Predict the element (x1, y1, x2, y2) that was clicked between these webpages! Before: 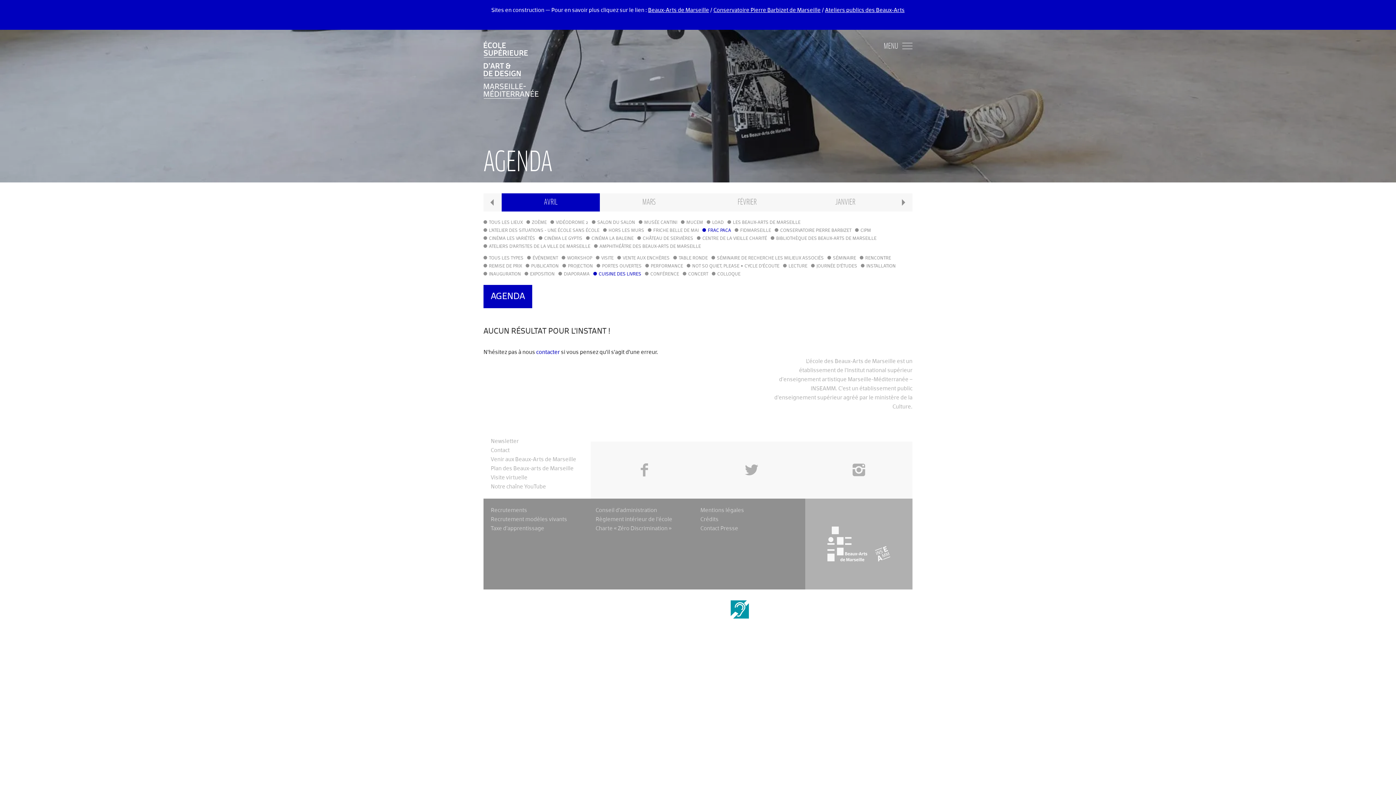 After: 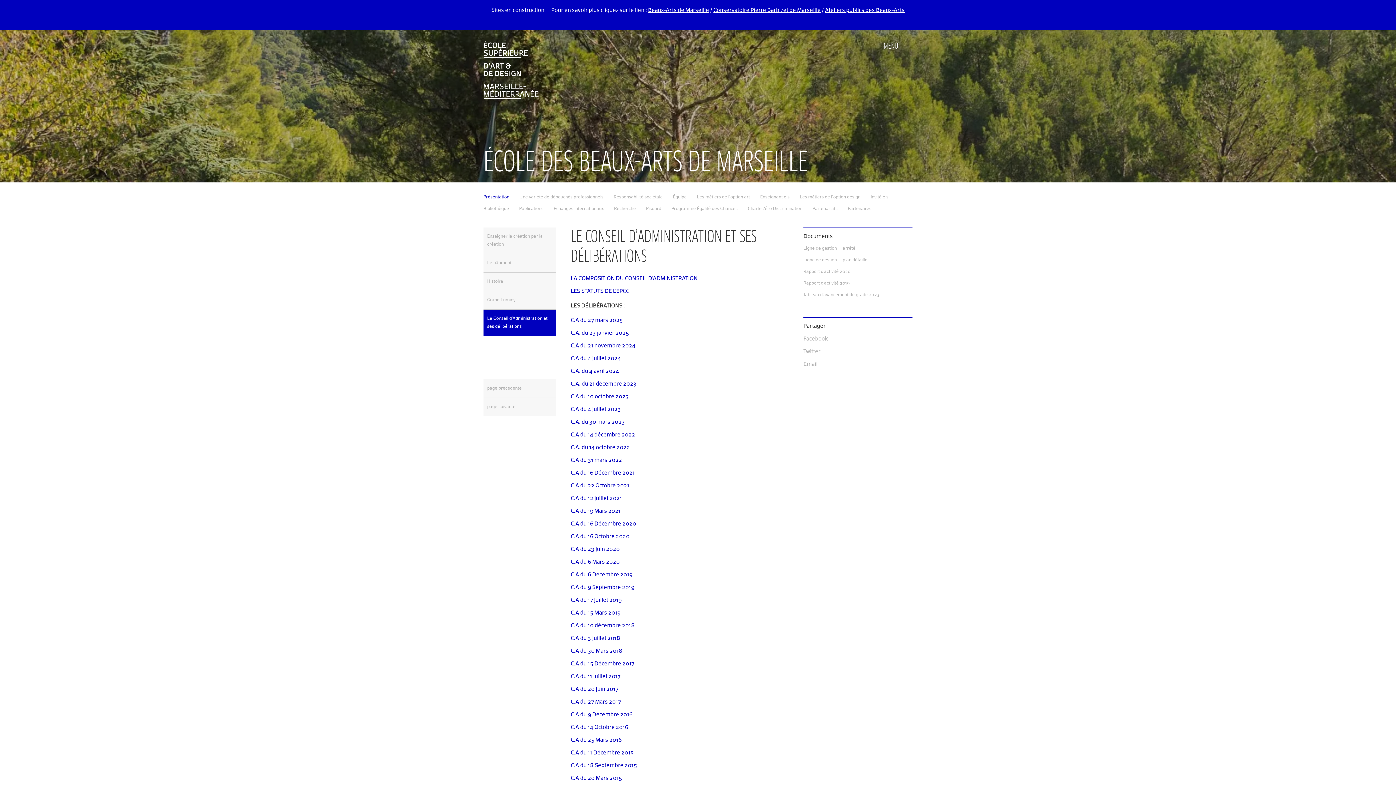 Action: bbox: (595, 508, 657, 513) label: Conseil d’administration